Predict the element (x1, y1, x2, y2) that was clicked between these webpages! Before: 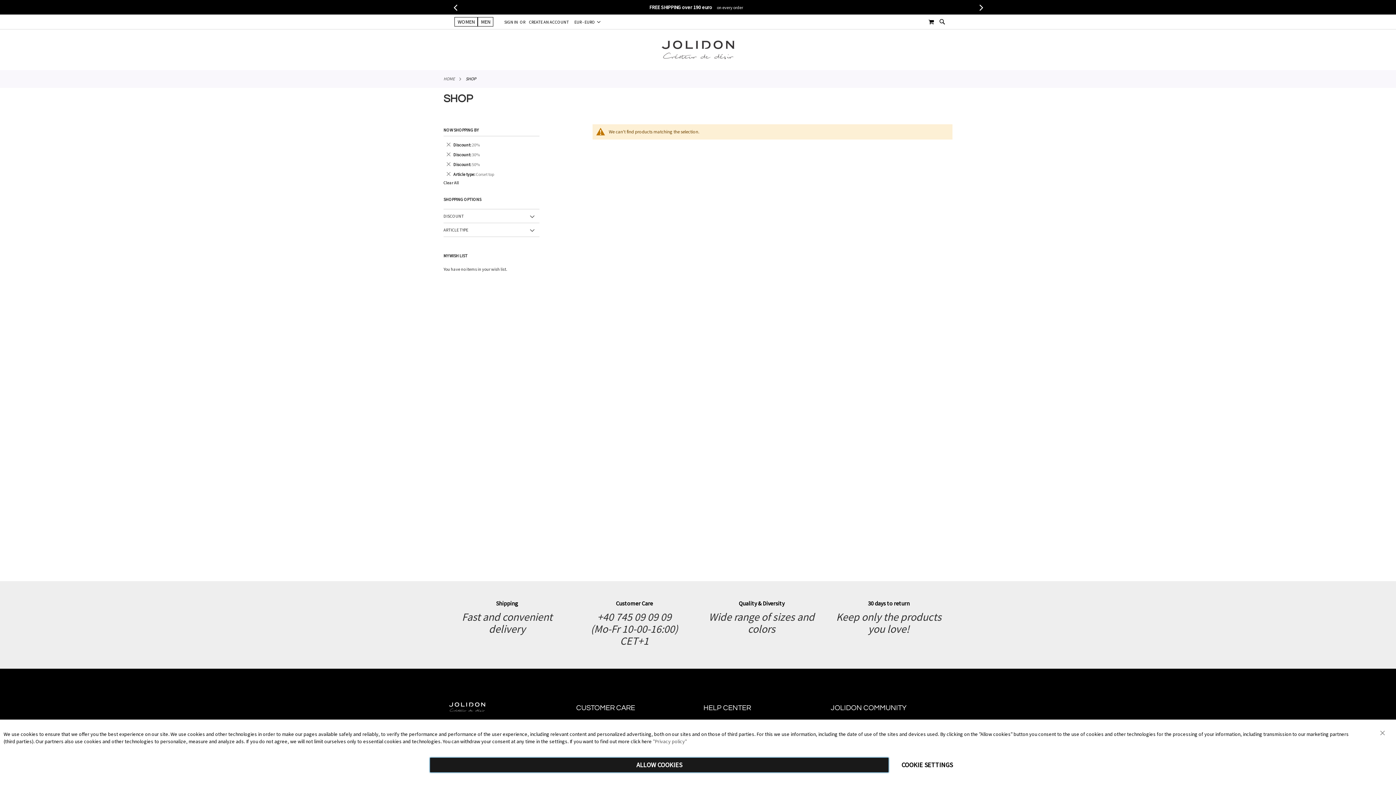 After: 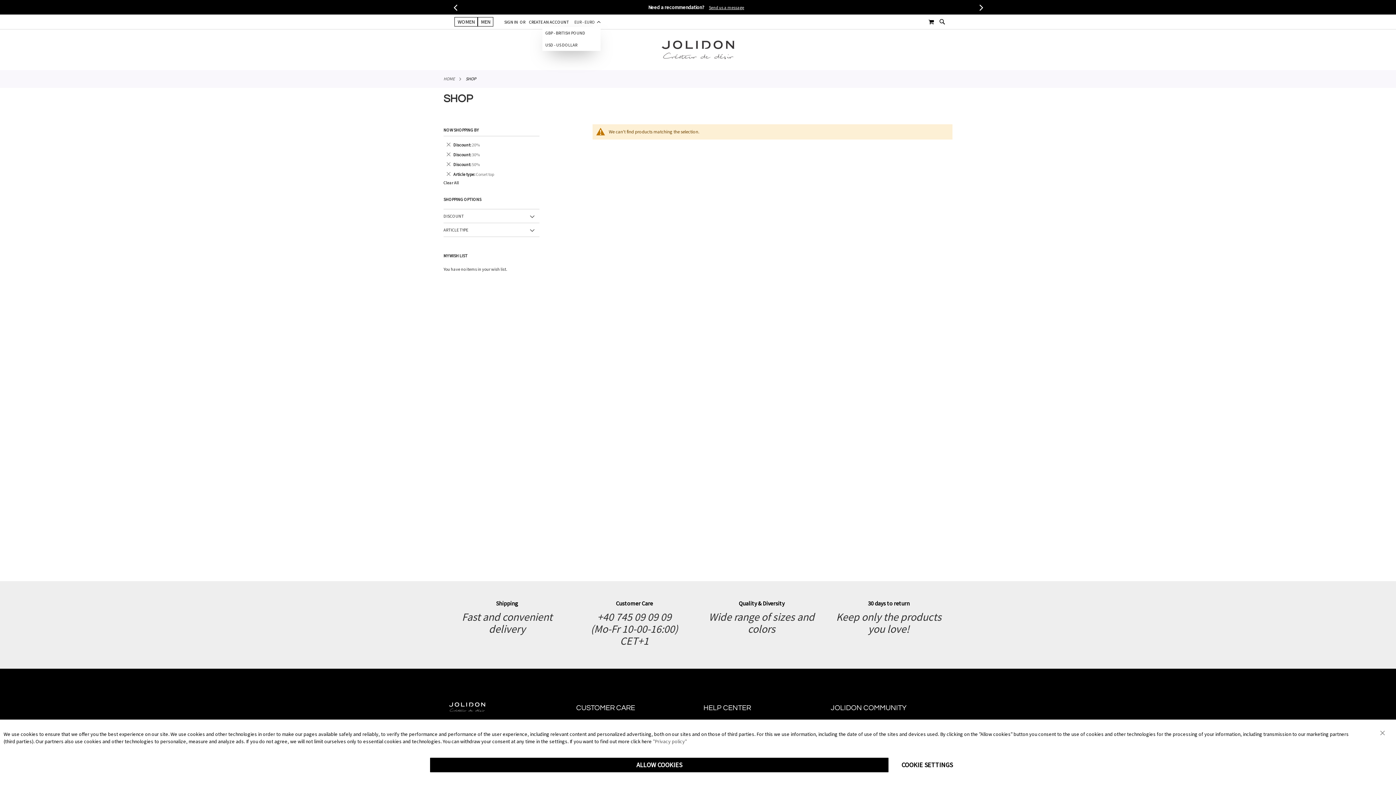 Action: label: EUR - EURO bbox: (574, 18, 600, 25)